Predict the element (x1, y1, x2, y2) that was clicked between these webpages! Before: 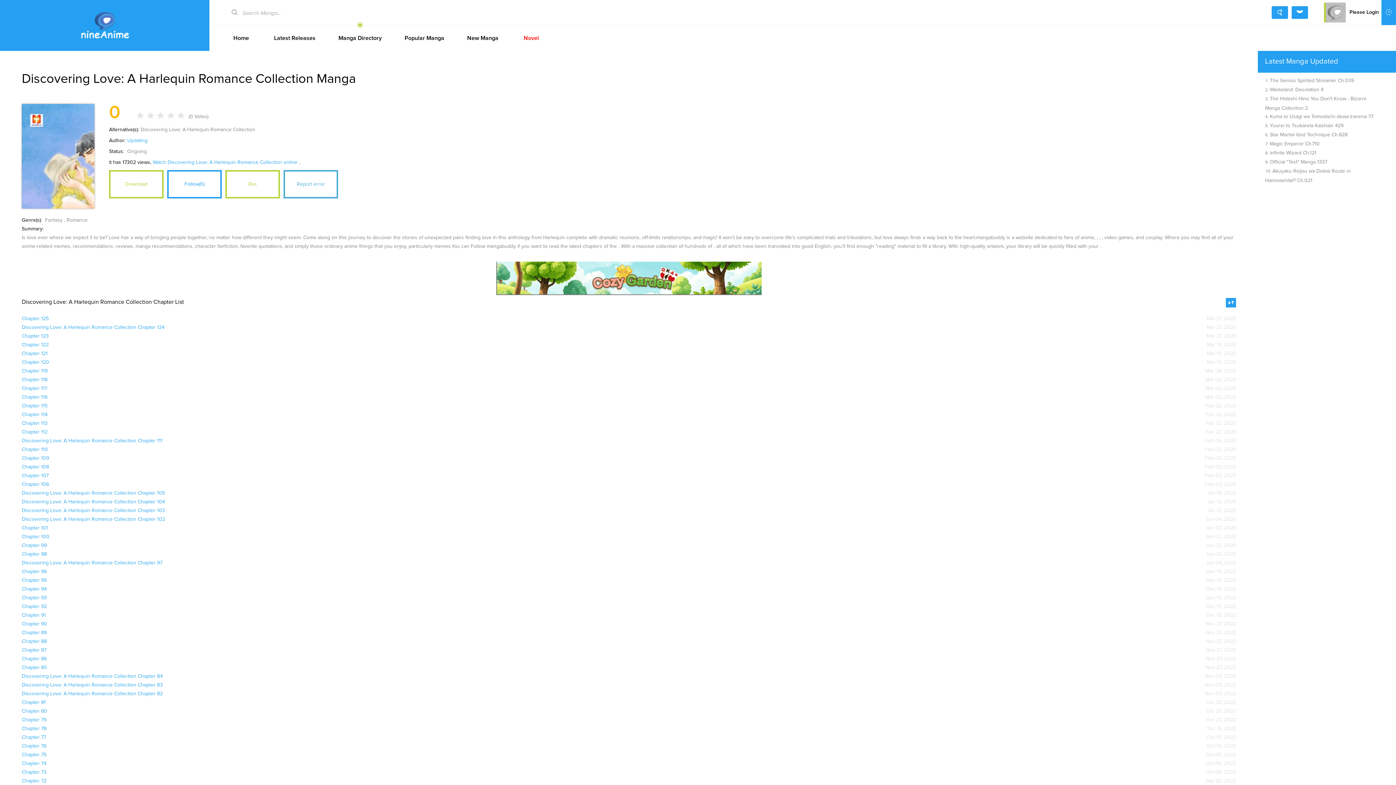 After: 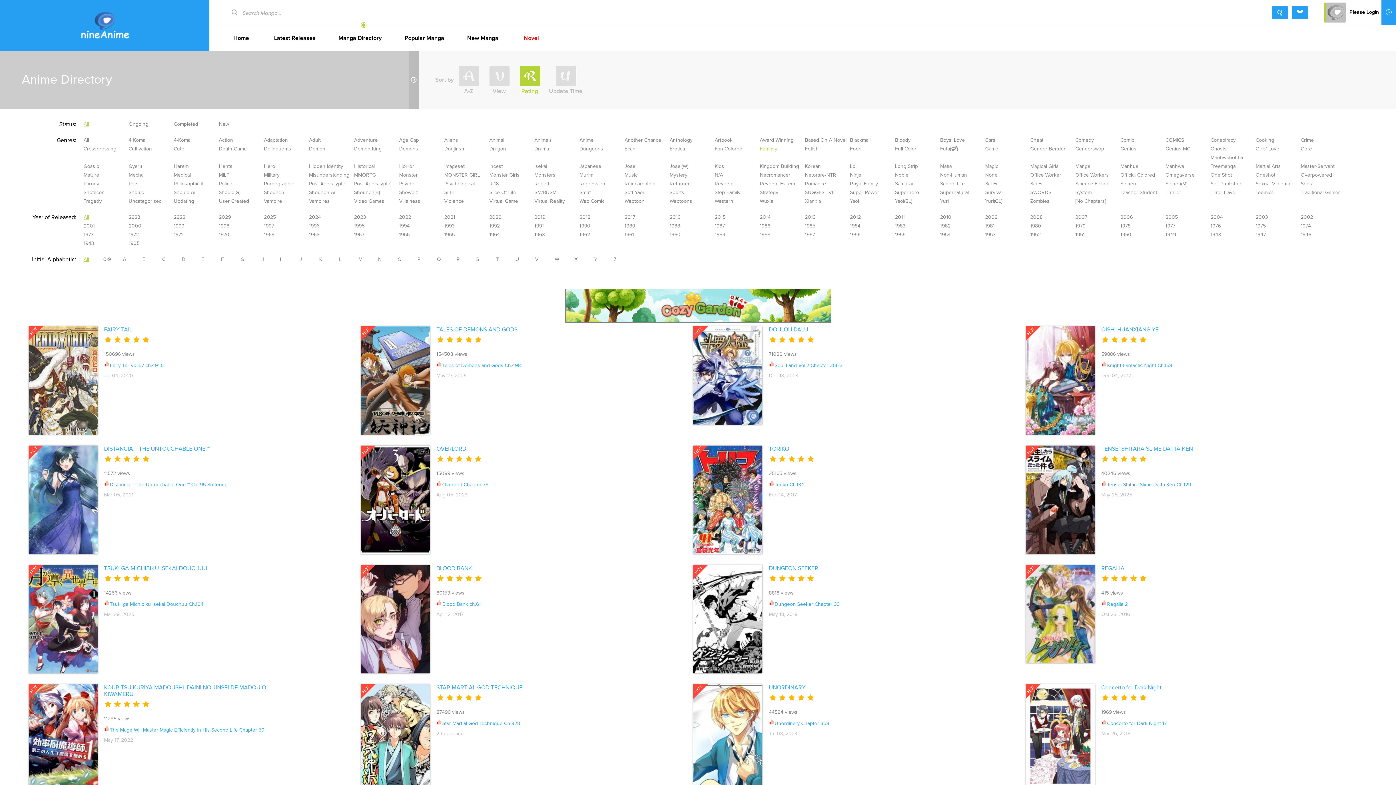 Action: label: Fantasy bbox: (45, 217, 62, 222)